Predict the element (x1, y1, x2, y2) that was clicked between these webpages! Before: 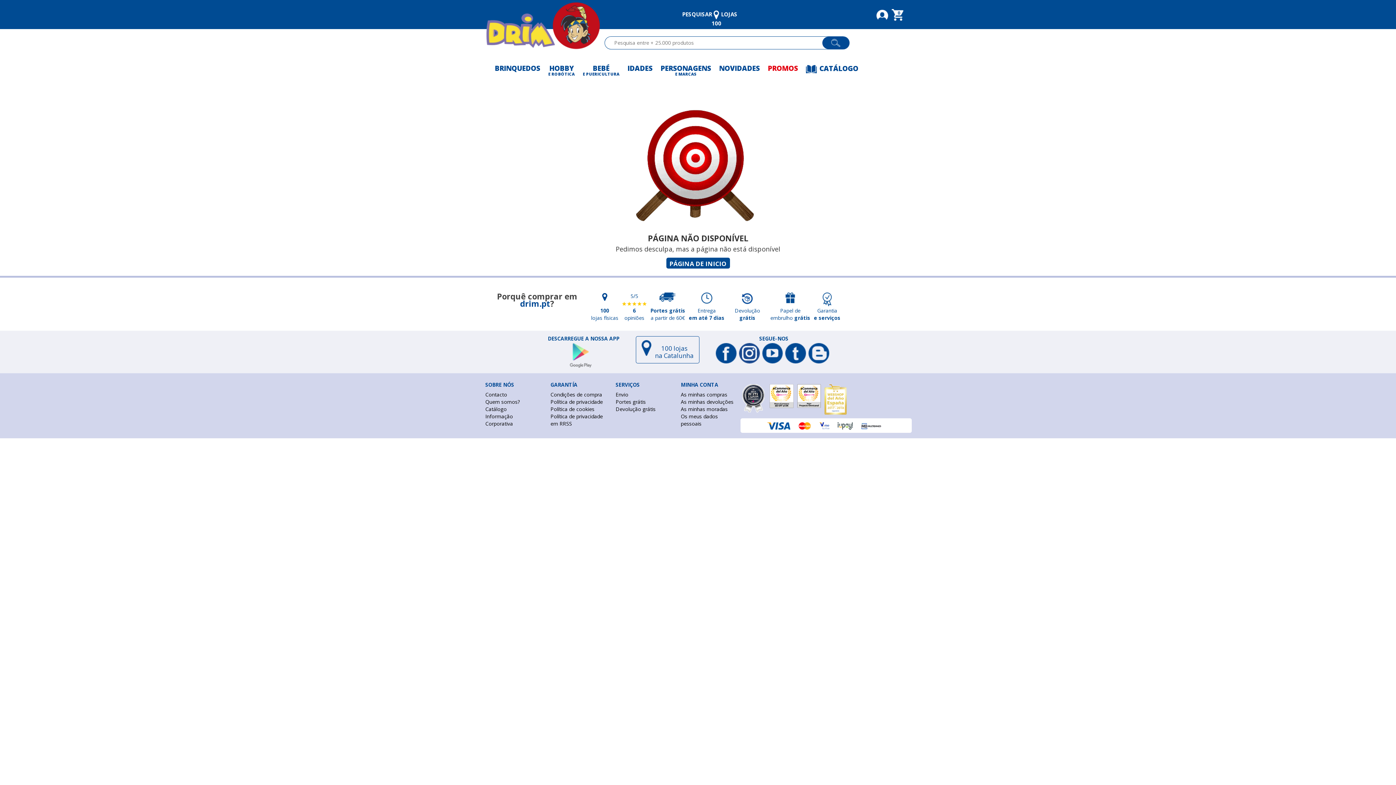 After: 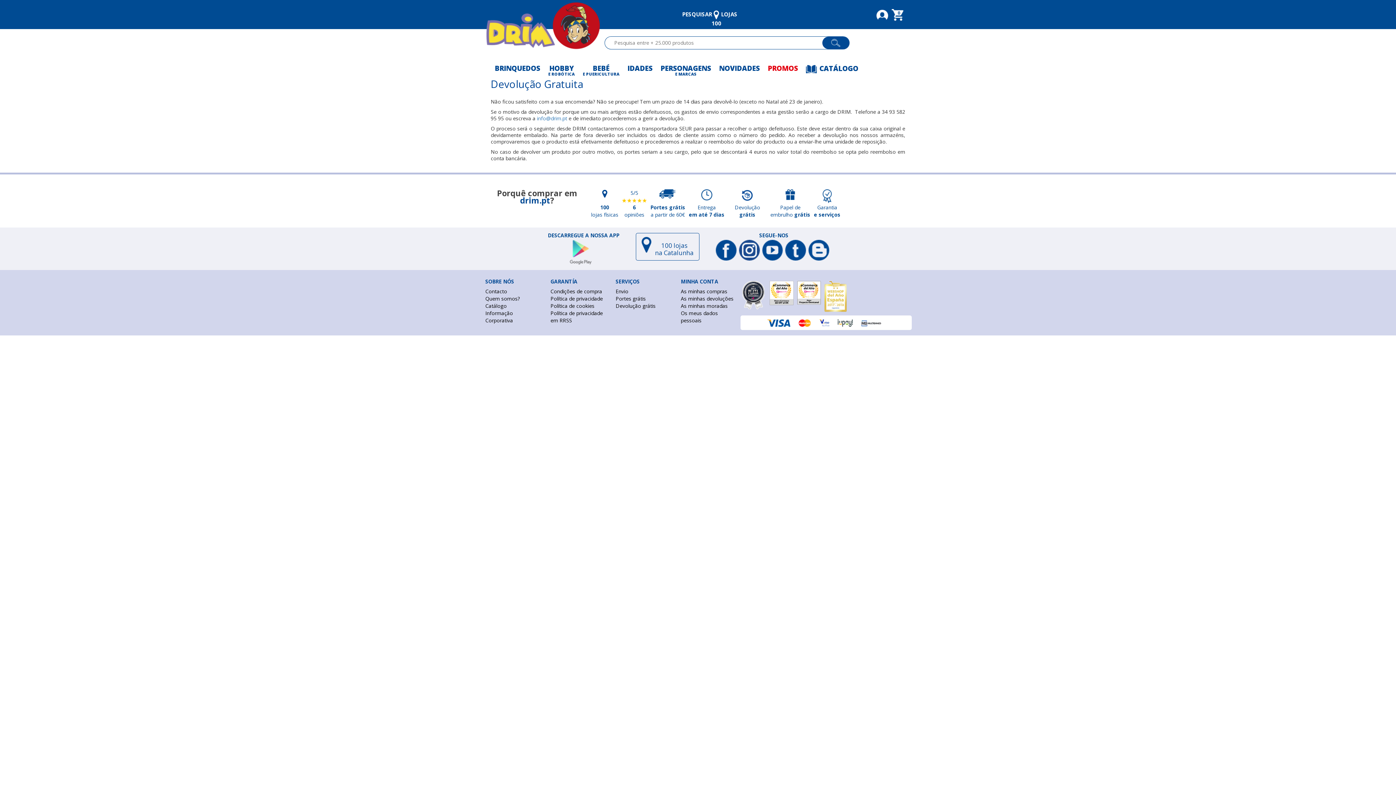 Action: label: Devolução grátis bbox: (615, 405, 655, 412)